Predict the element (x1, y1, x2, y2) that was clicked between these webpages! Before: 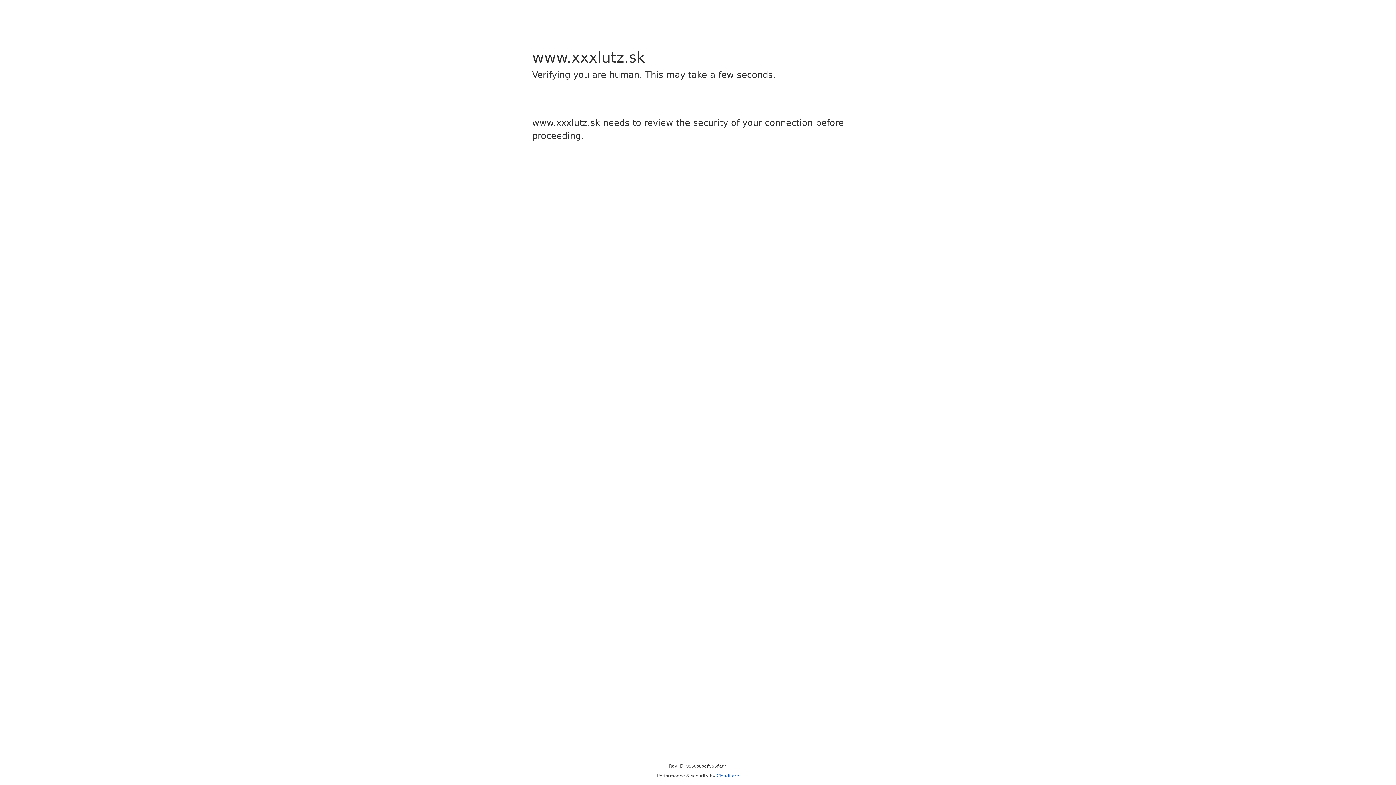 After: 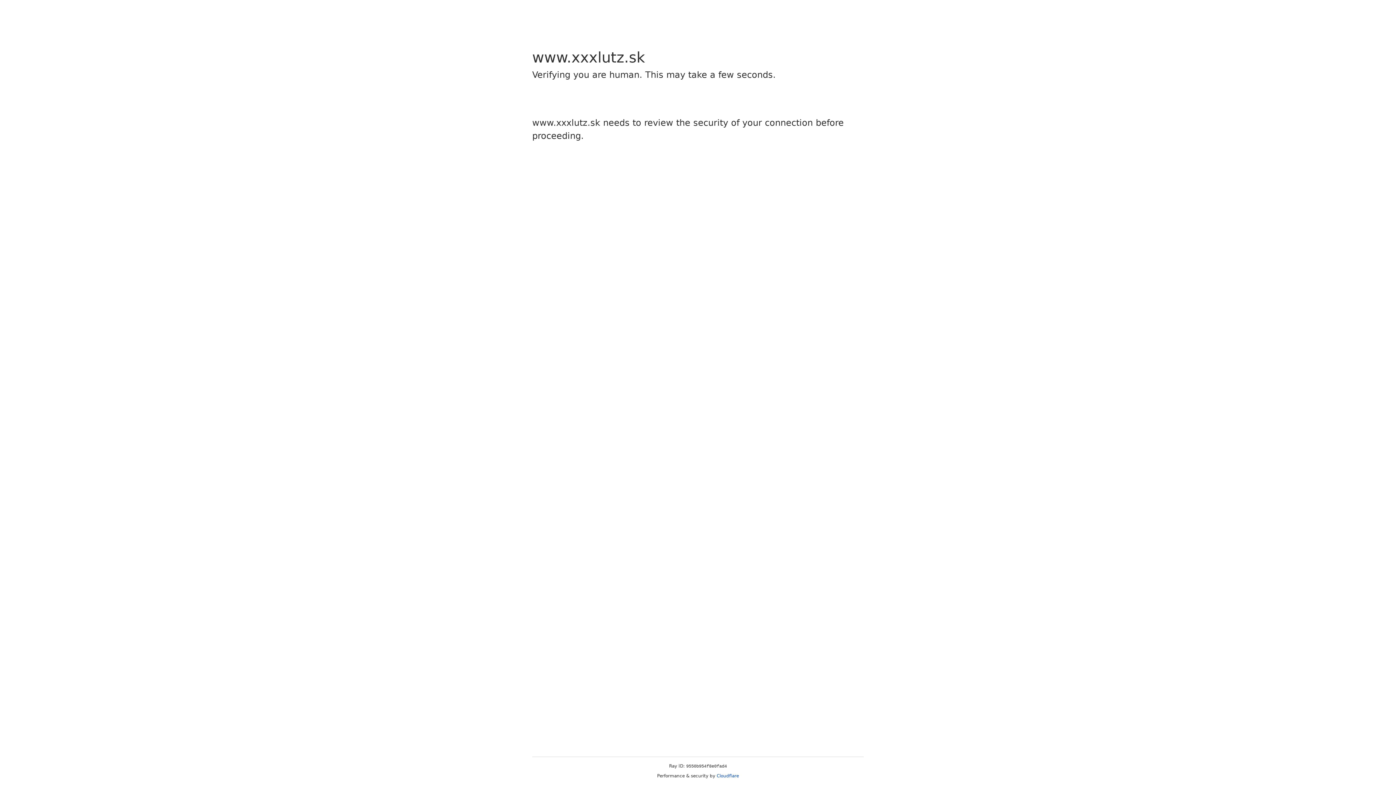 Action: label: Cloudflare bbox: (716, 773, 739, 778)